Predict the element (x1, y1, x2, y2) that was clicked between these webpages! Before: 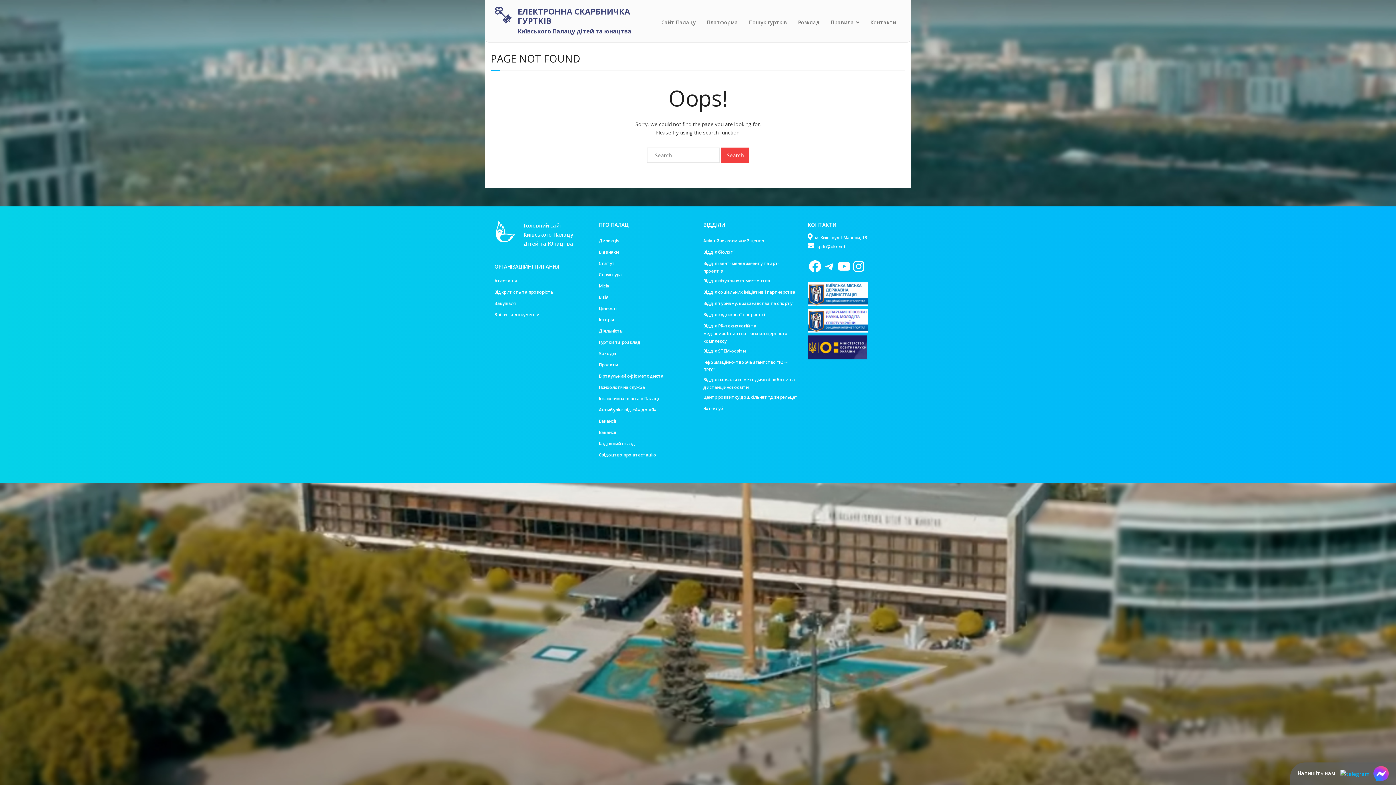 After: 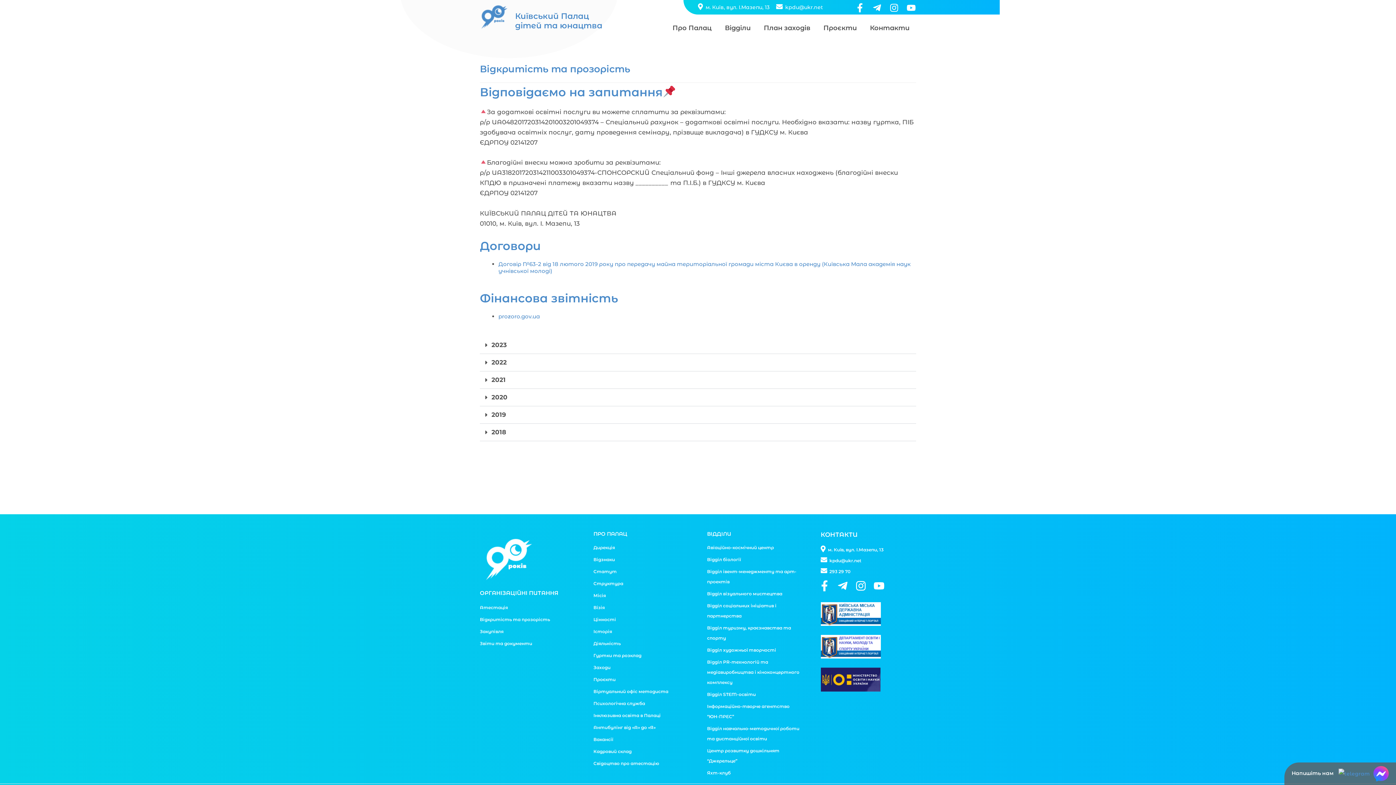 Action: bbox: (494, 288, 553, 296) label: Відкритість та прозорість